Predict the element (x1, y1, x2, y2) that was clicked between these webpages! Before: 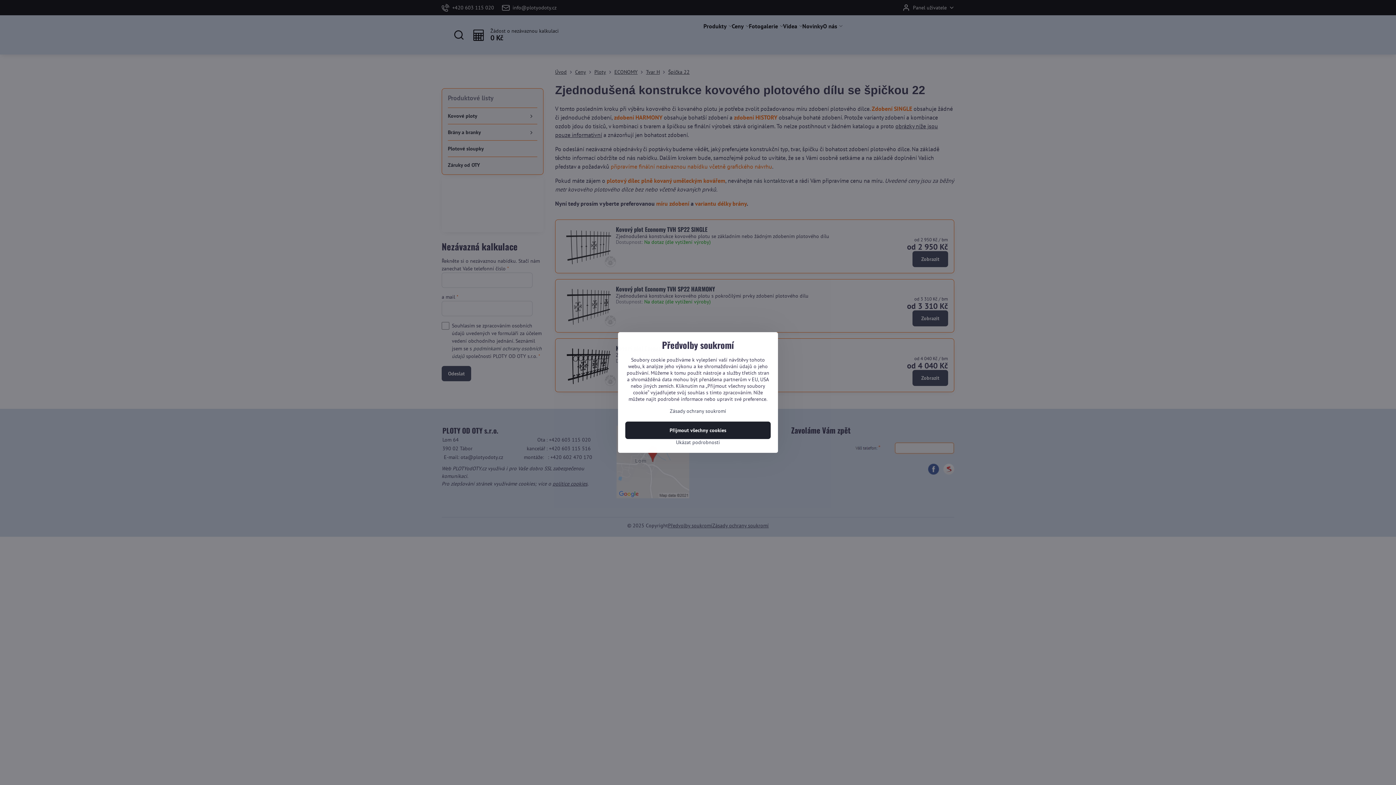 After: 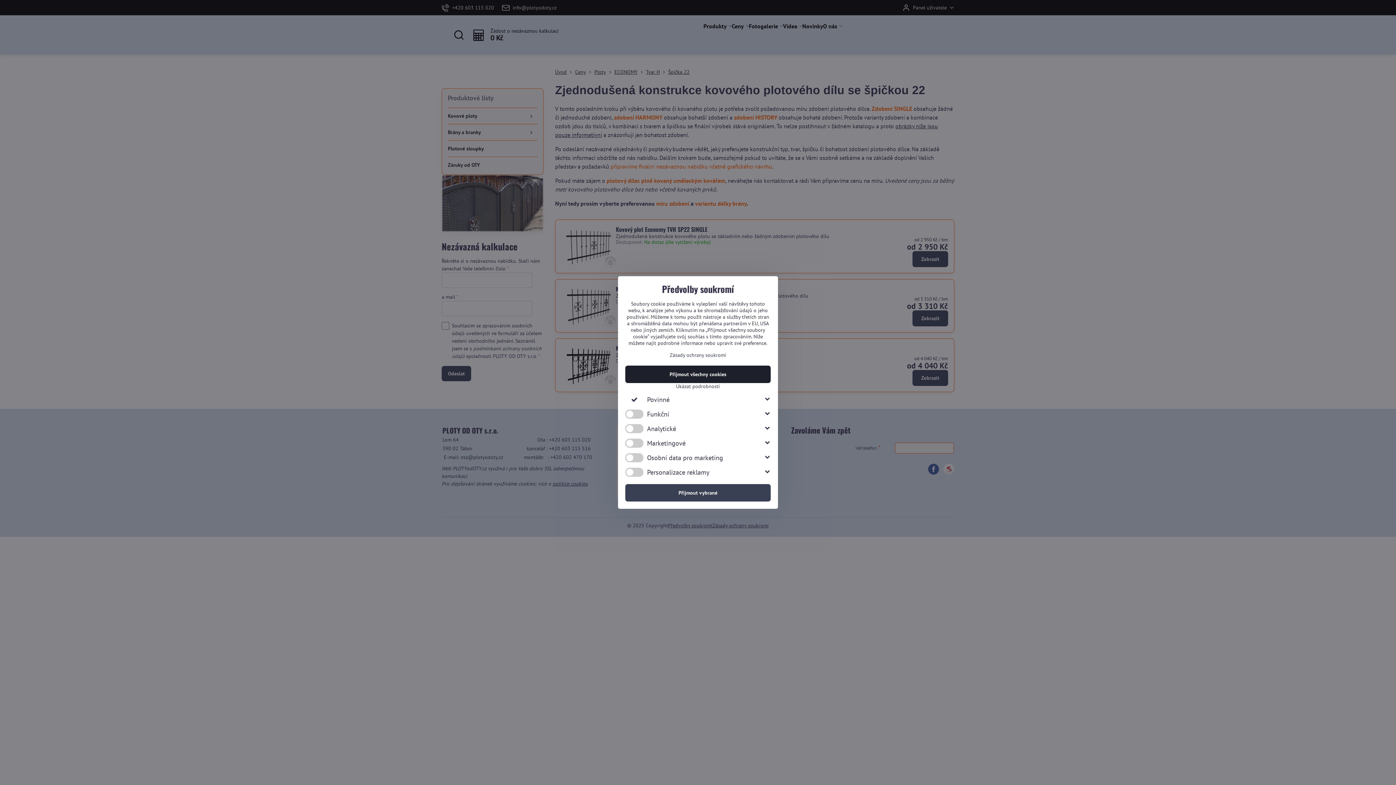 Action: label: Ukázat podrobnosti bbox: (625, 439, 770, 445)